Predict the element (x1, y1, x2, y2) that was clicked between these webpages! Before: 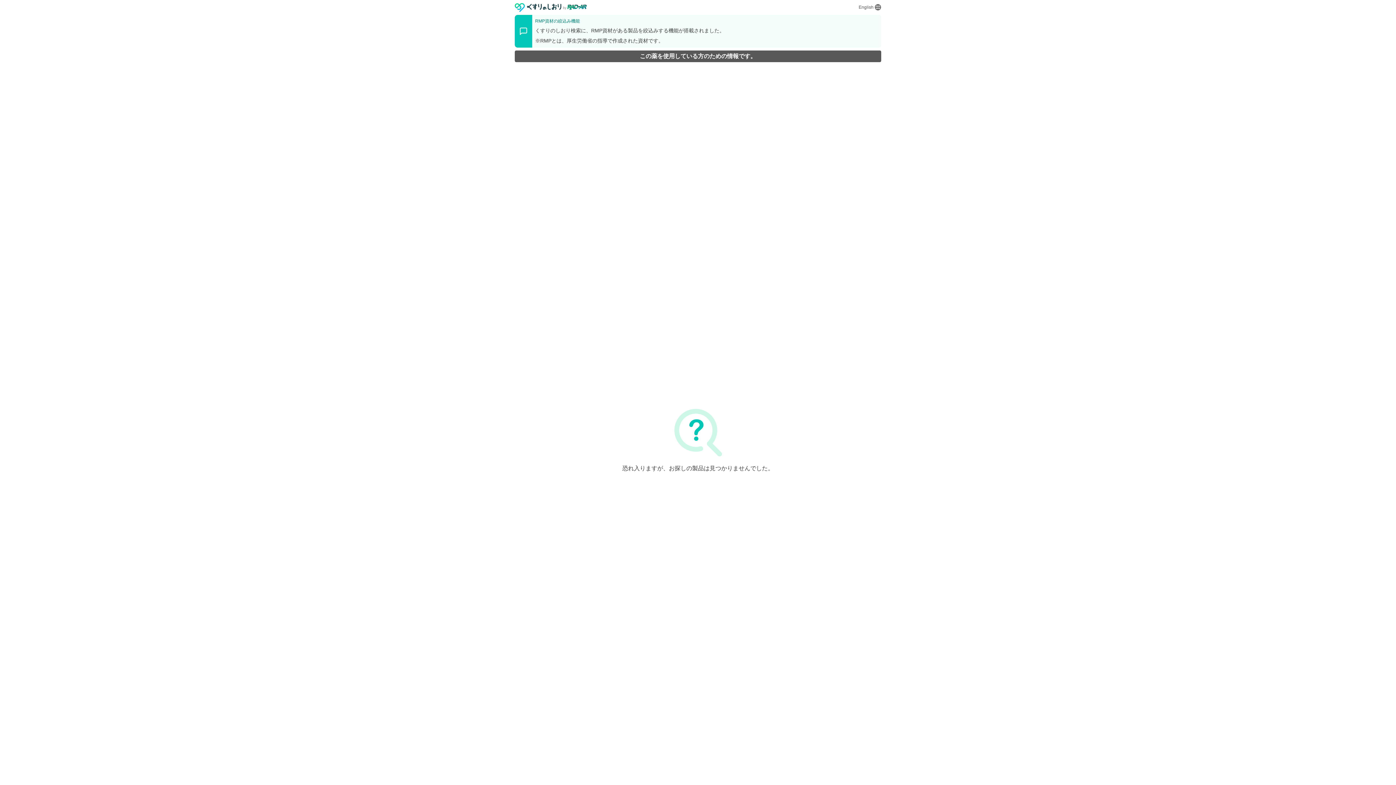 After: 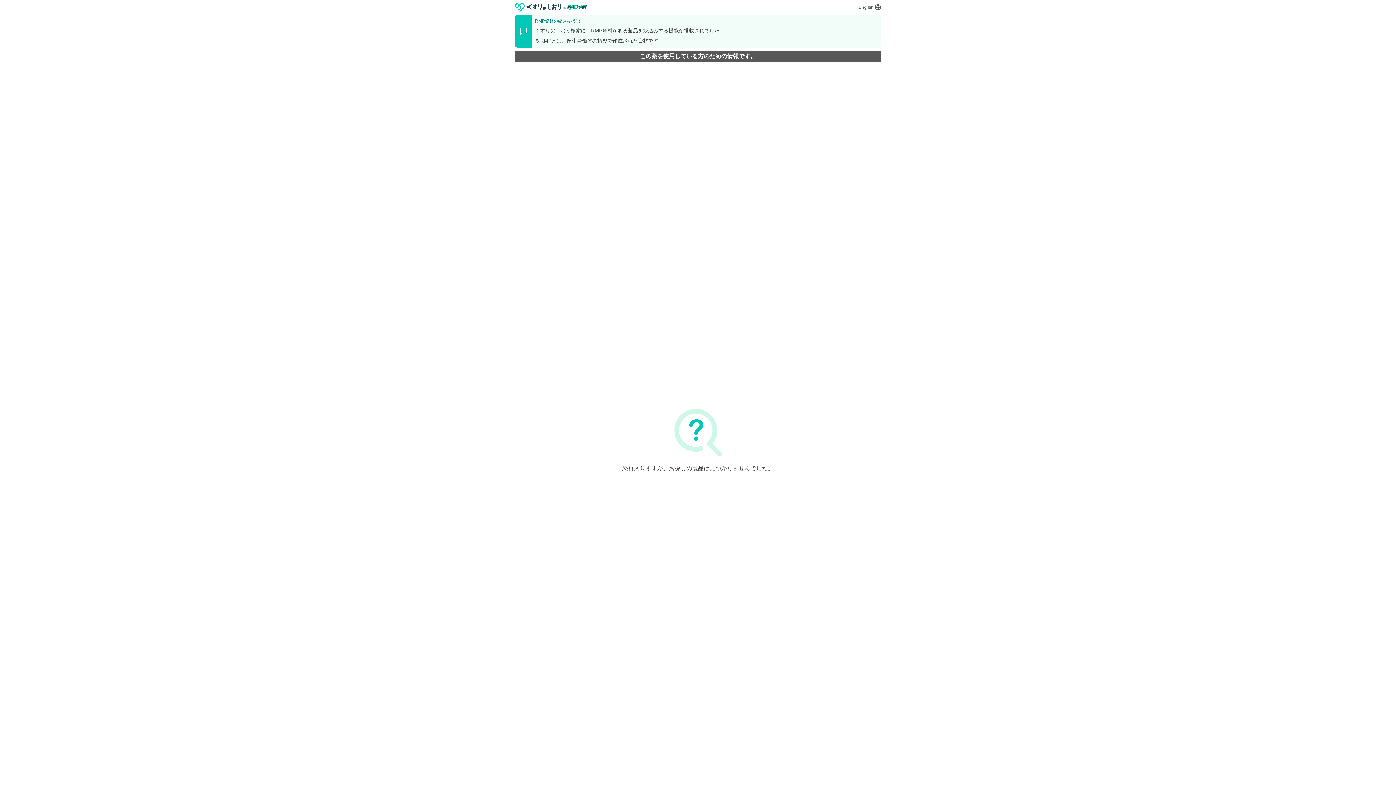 Action: bbox: (563, 4, 586, 10)